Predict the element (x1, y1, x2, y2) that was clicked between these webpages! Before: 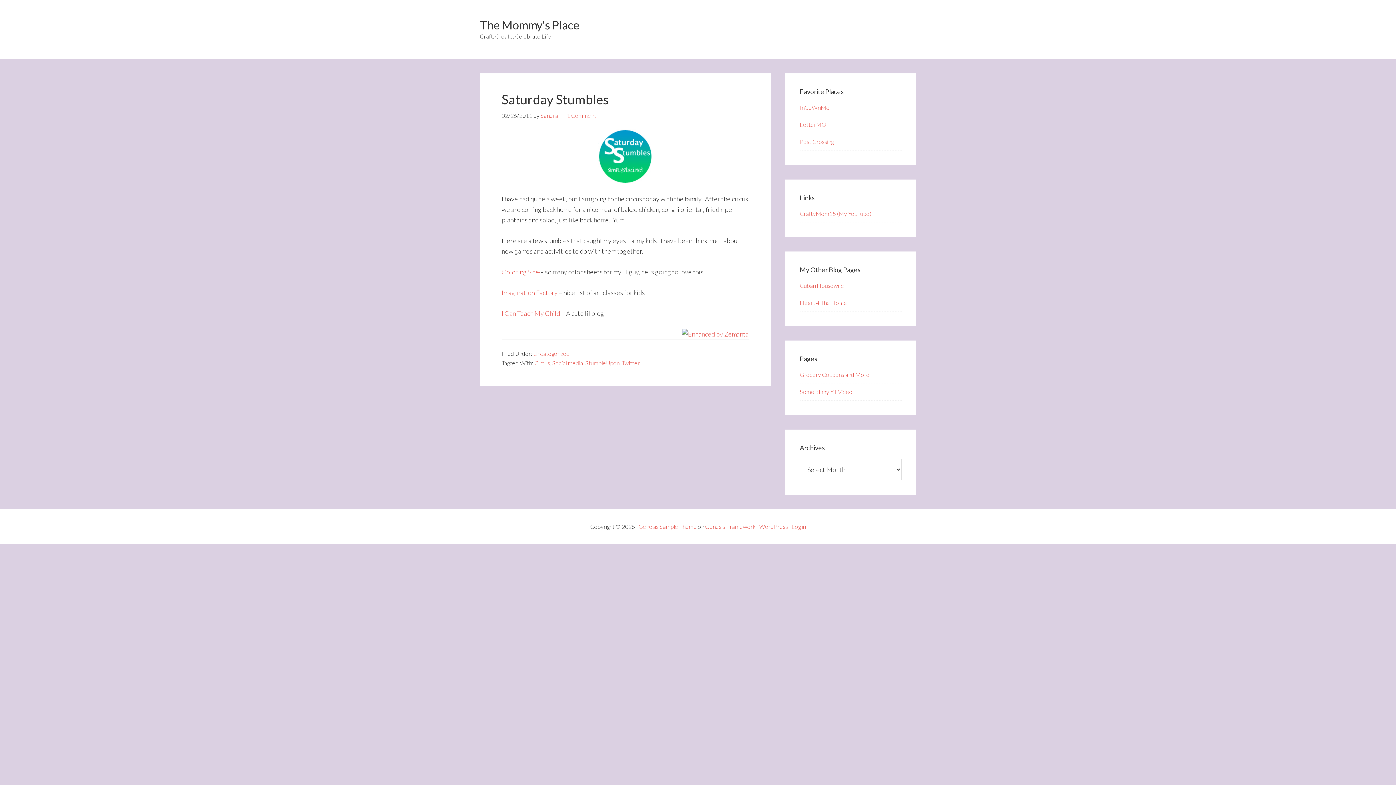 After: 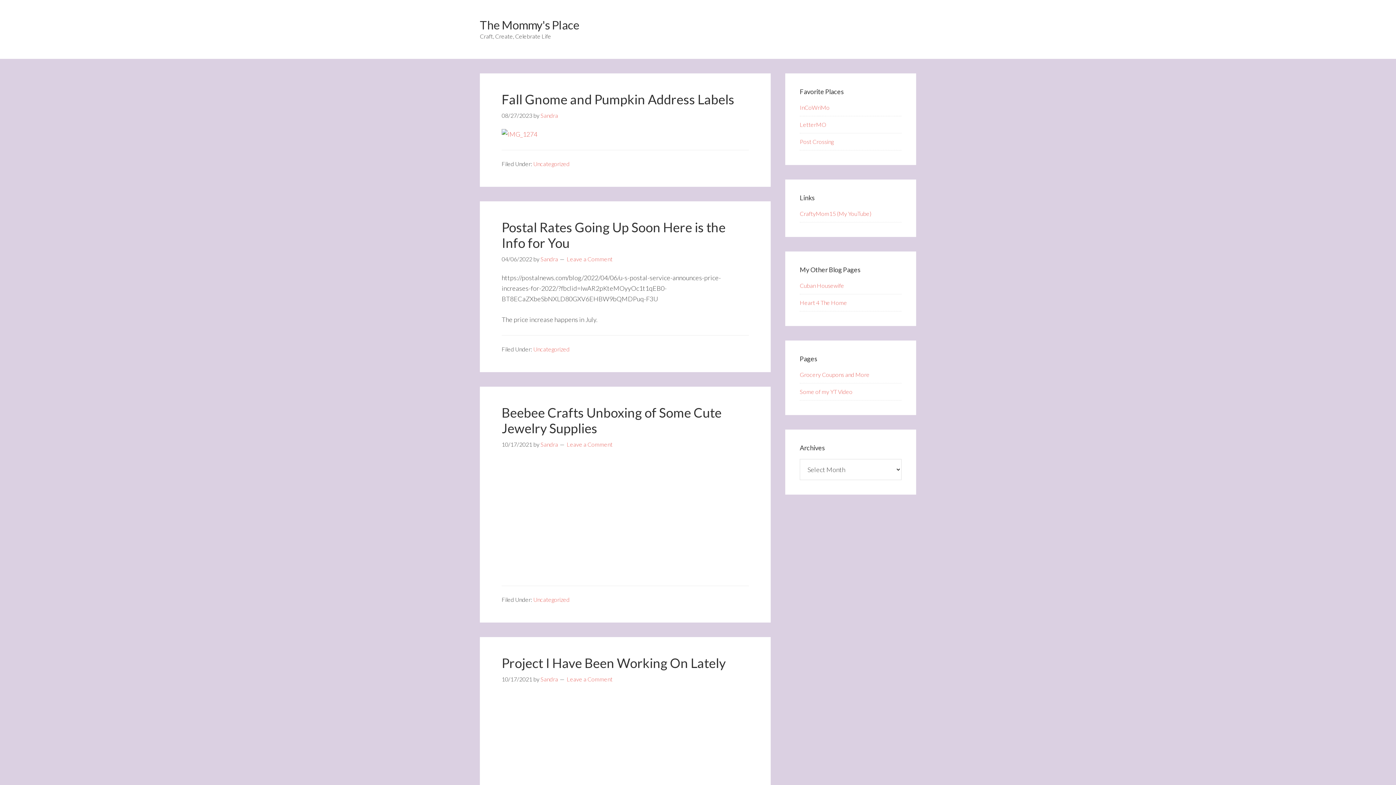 Action: label: Uncategorized bbox: (533, 350, 569, 357)